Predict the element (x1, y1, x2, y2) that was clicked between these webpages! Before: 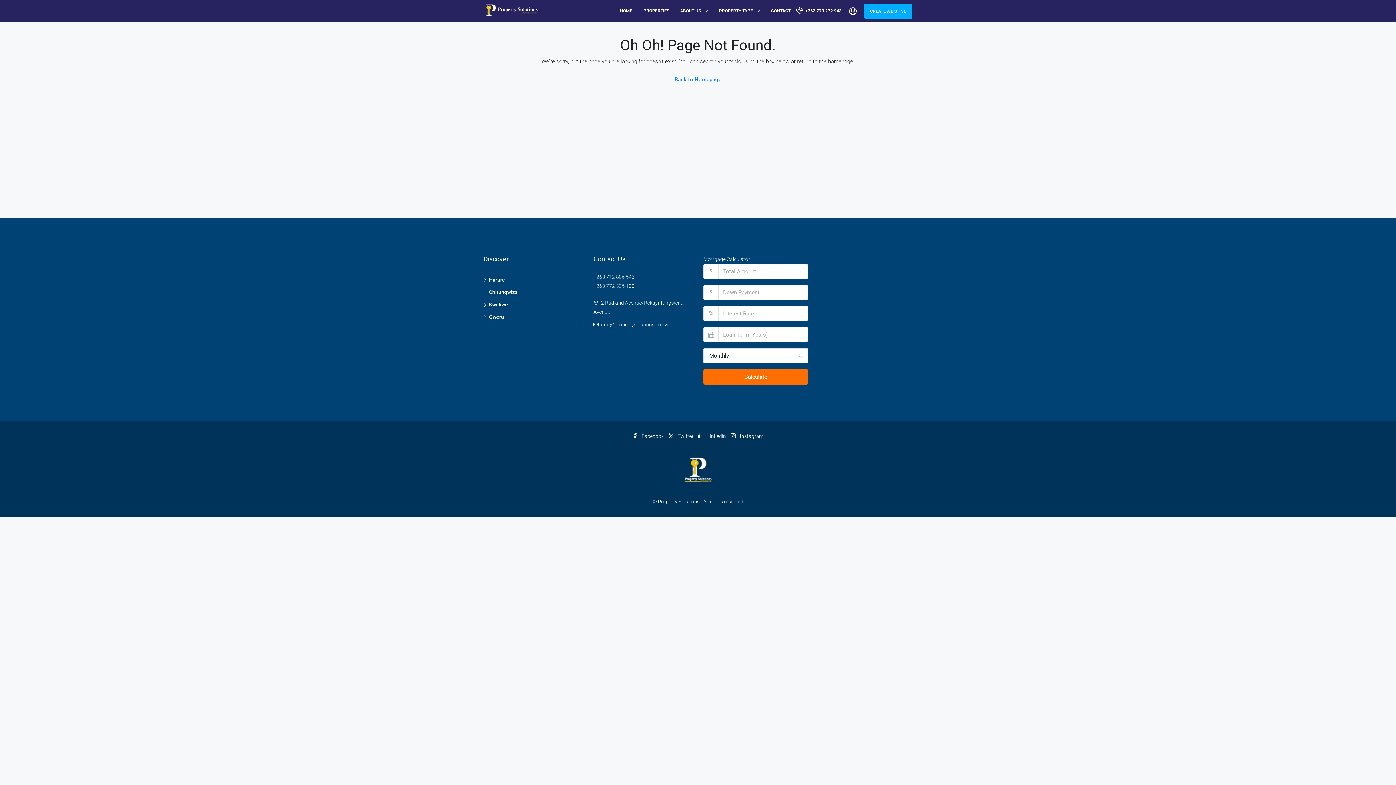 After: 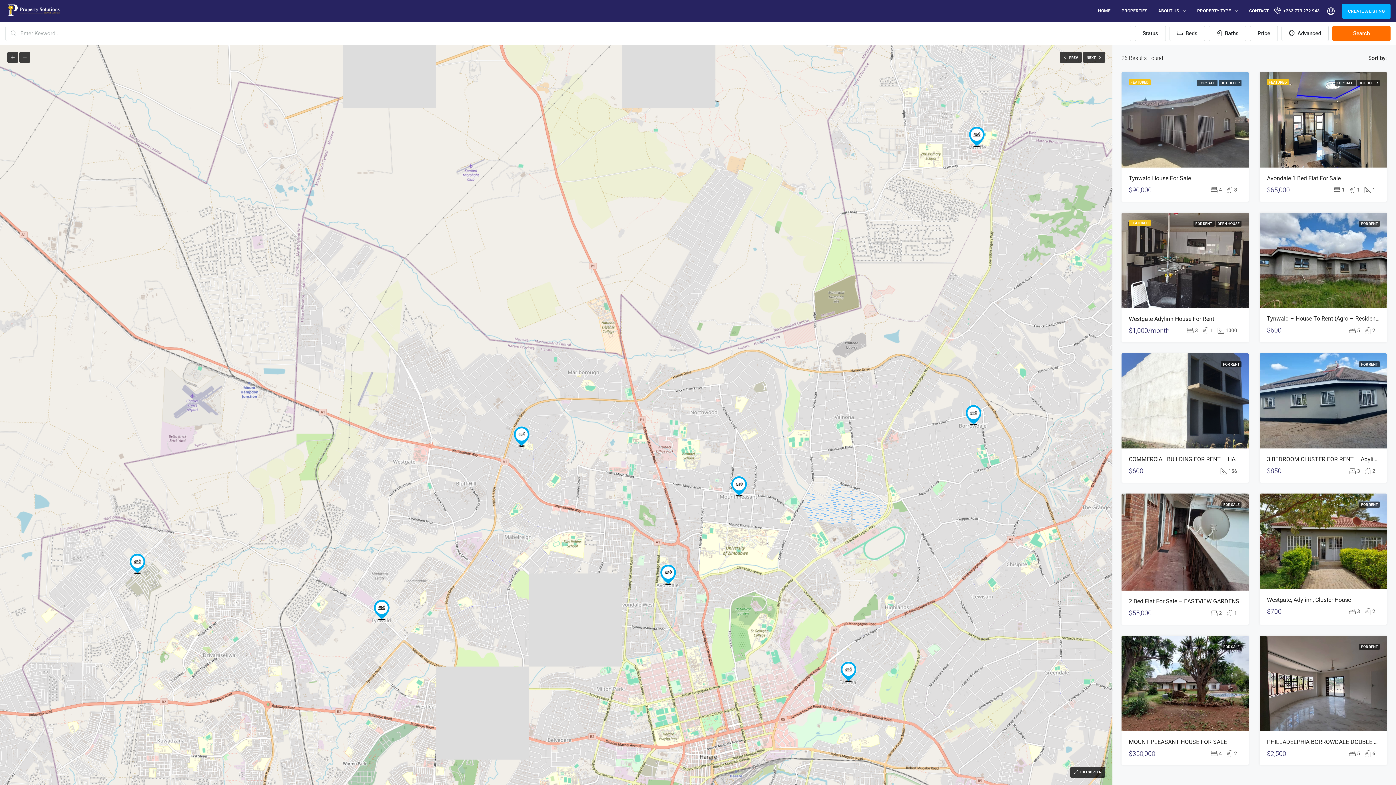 Action: bbox: (638, 0, 674, 21) label: PROPERTIES